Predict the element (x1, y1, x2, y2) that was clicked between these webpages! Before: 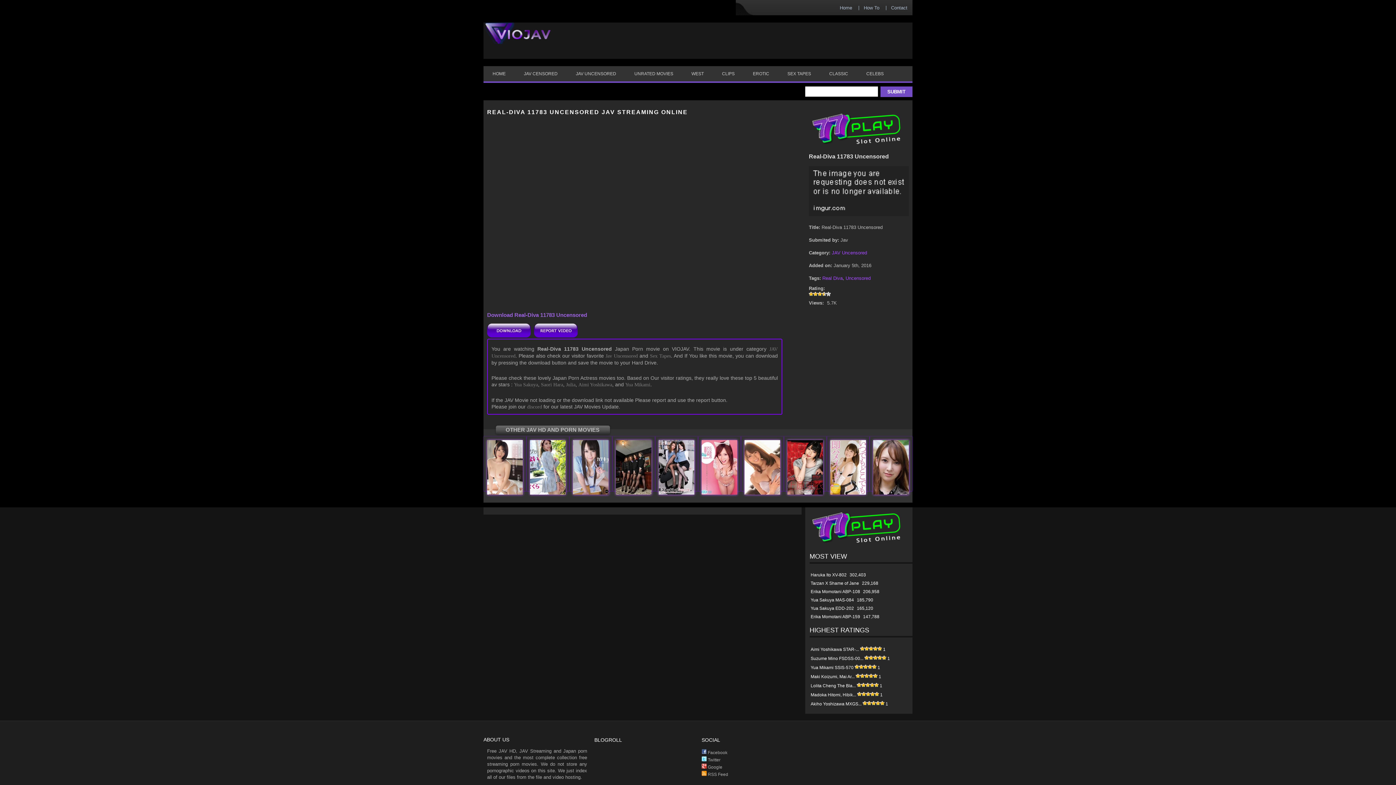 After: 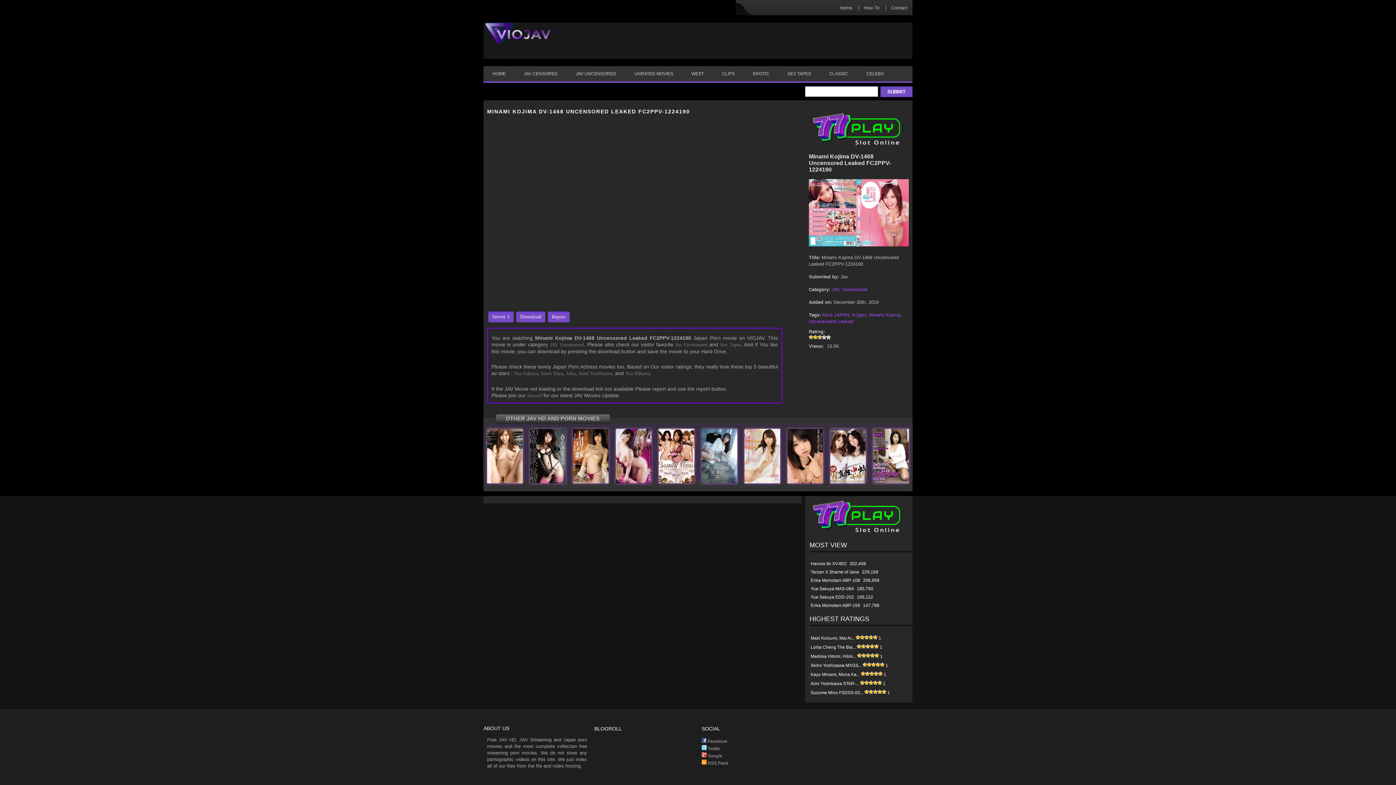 Action: bbox: (701, 490, 737, 495)